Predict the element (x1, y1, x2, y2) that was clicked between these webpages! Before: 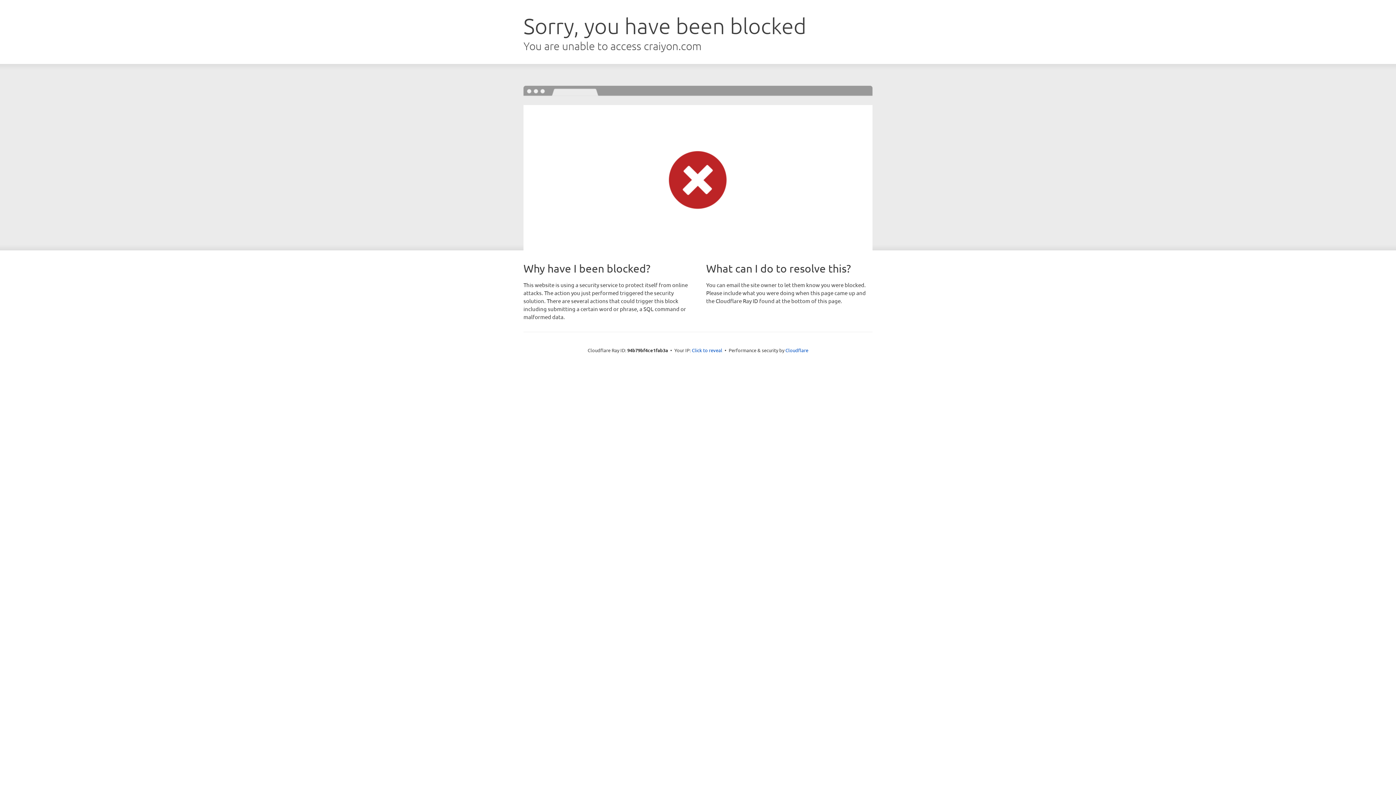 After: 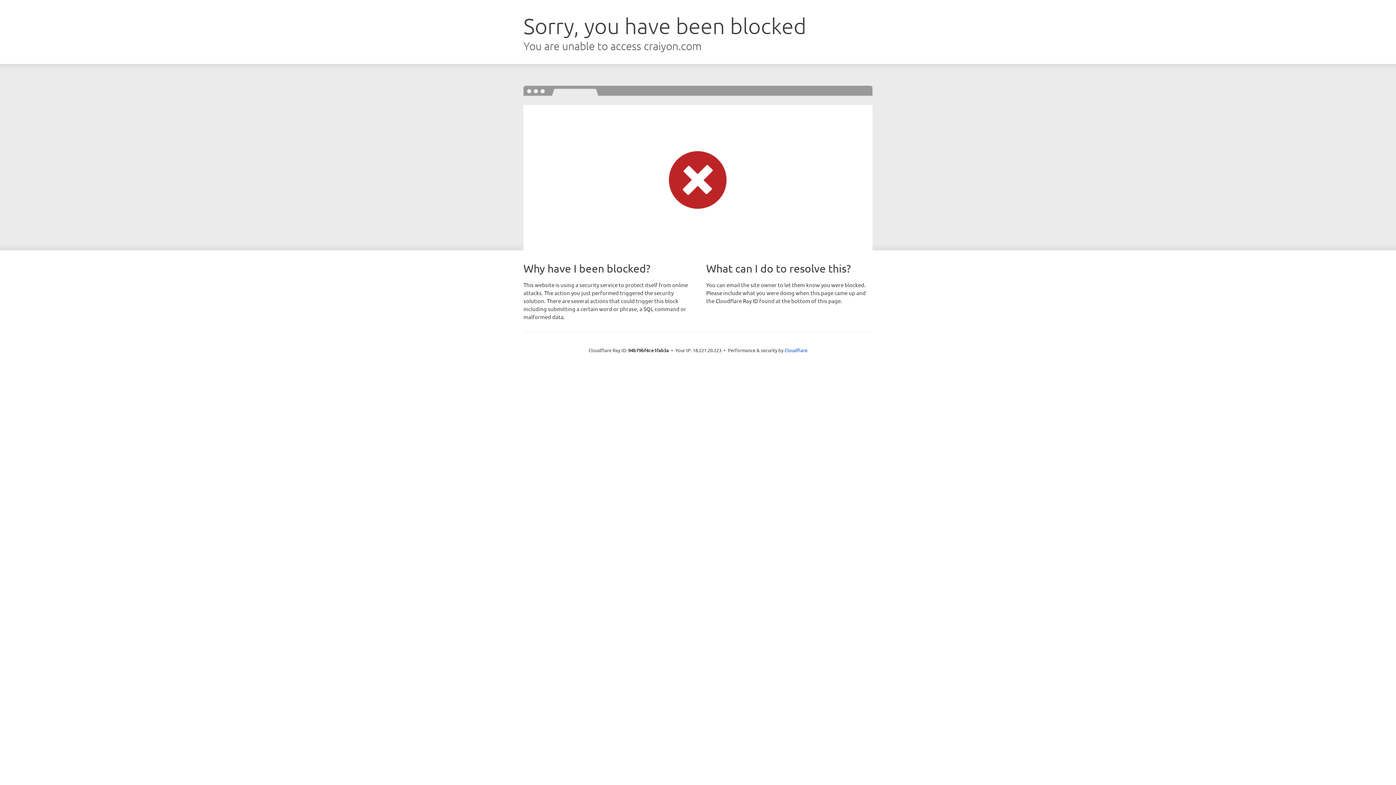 Action: bbox: (692, 346, 722, 353) label: Click to reveal